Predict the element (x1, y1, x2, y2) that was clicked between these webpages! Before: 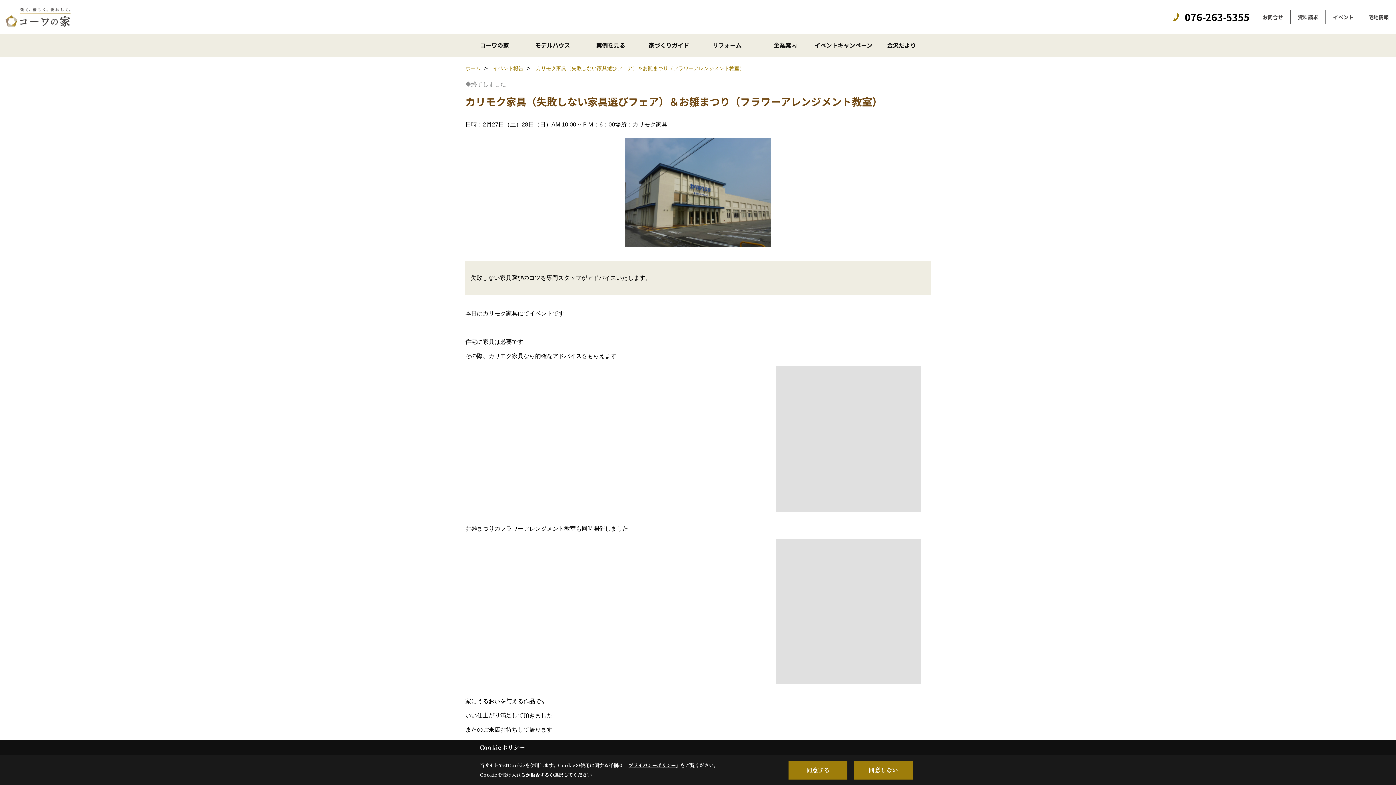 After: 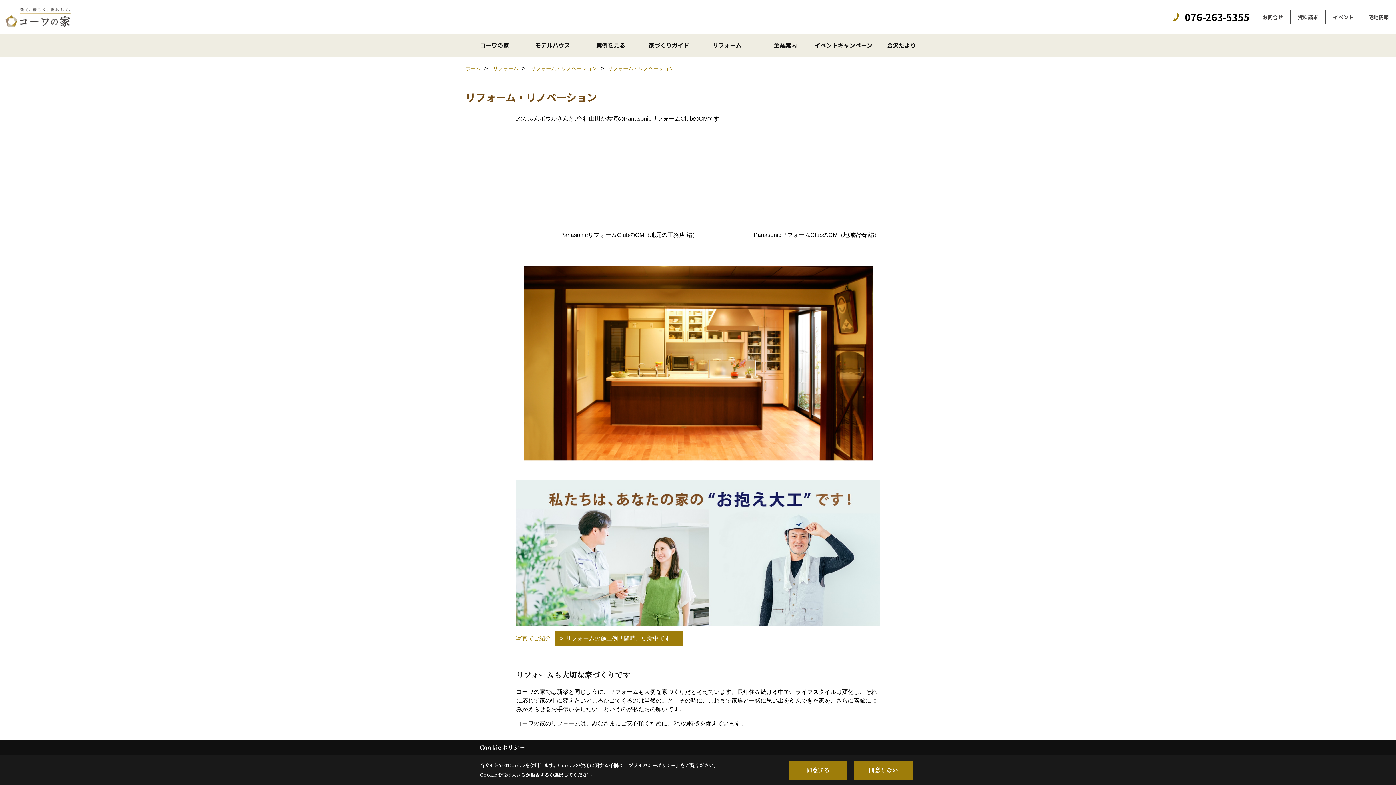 Action: bbox: (698, 34, 756, 56) label: リフォーム